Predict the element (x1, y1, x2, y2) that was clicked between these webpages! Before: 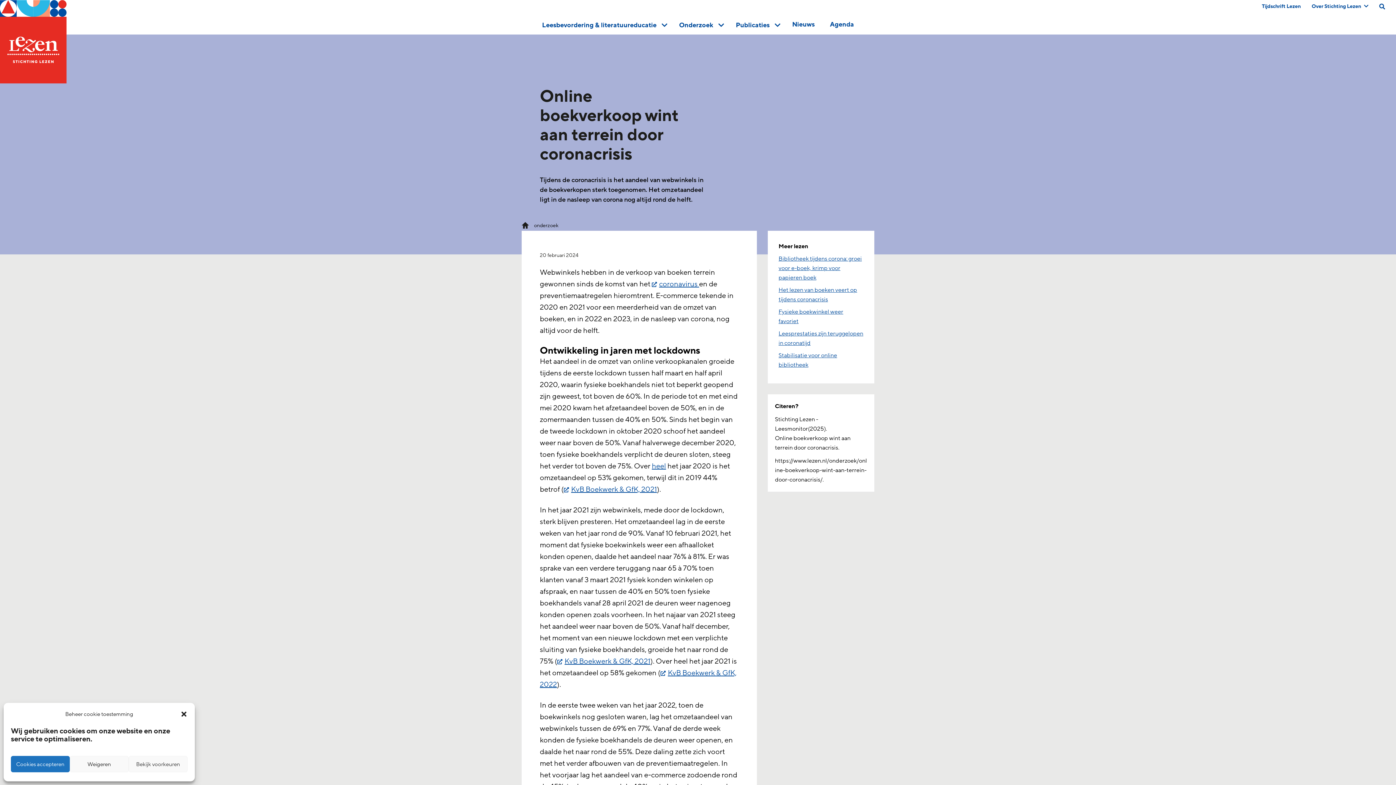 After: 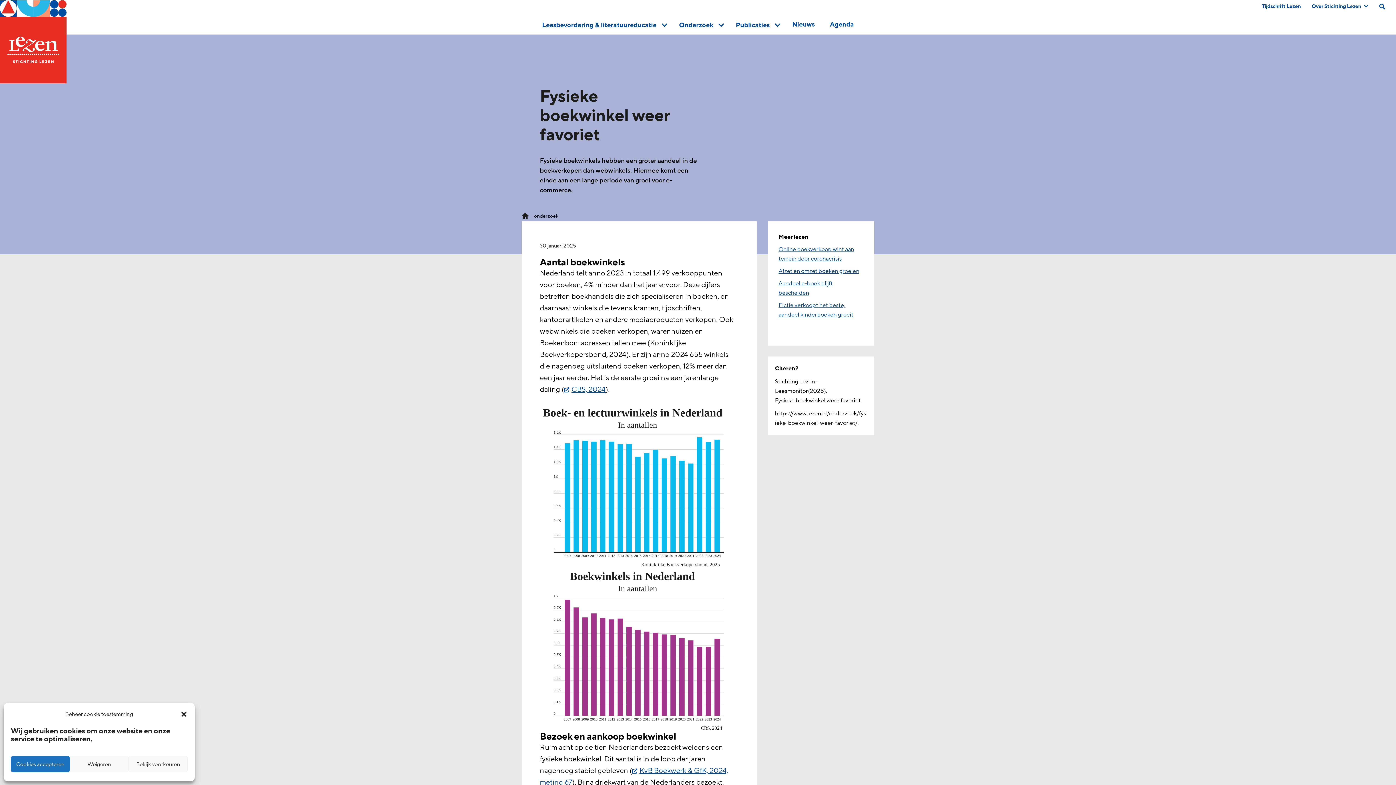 Action: label: heel bbox: (652, 461, 666, 471)